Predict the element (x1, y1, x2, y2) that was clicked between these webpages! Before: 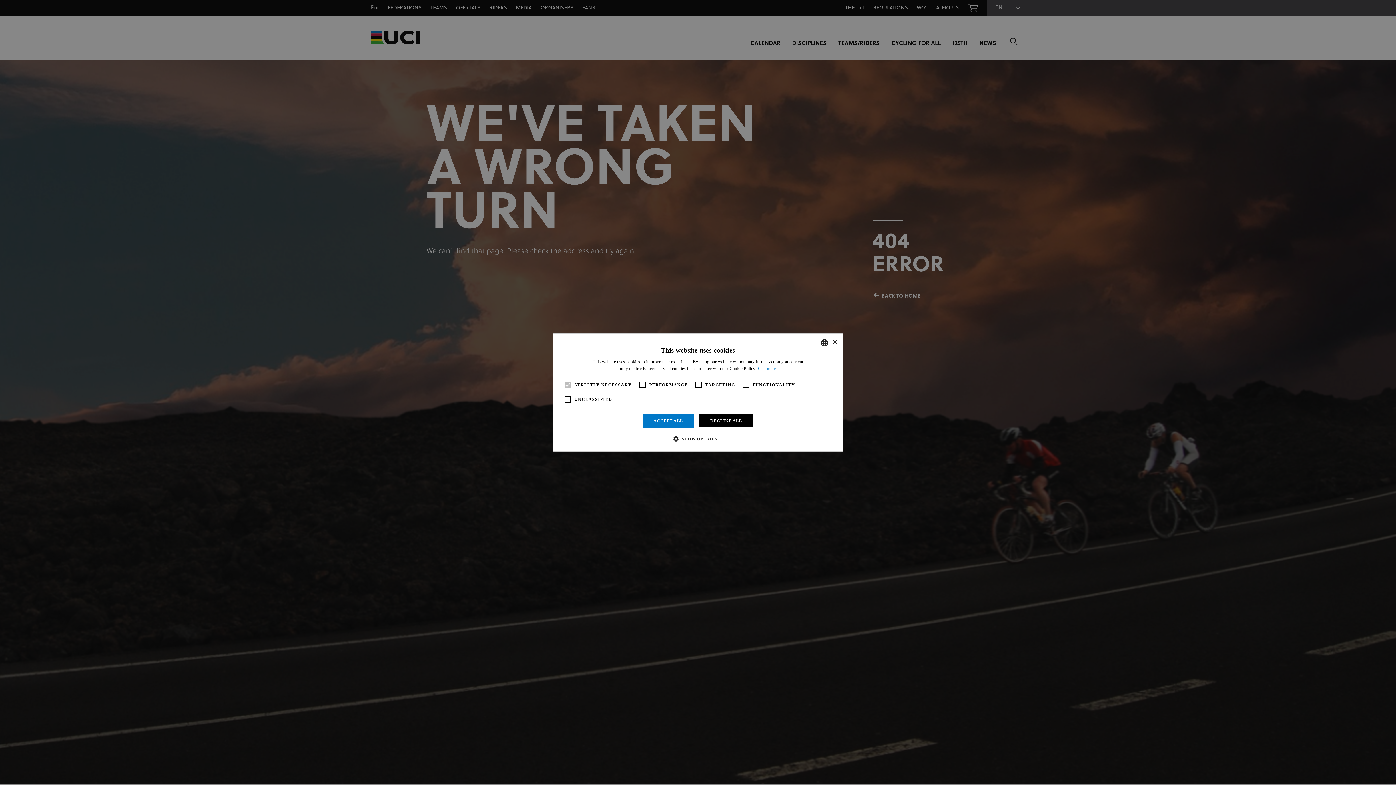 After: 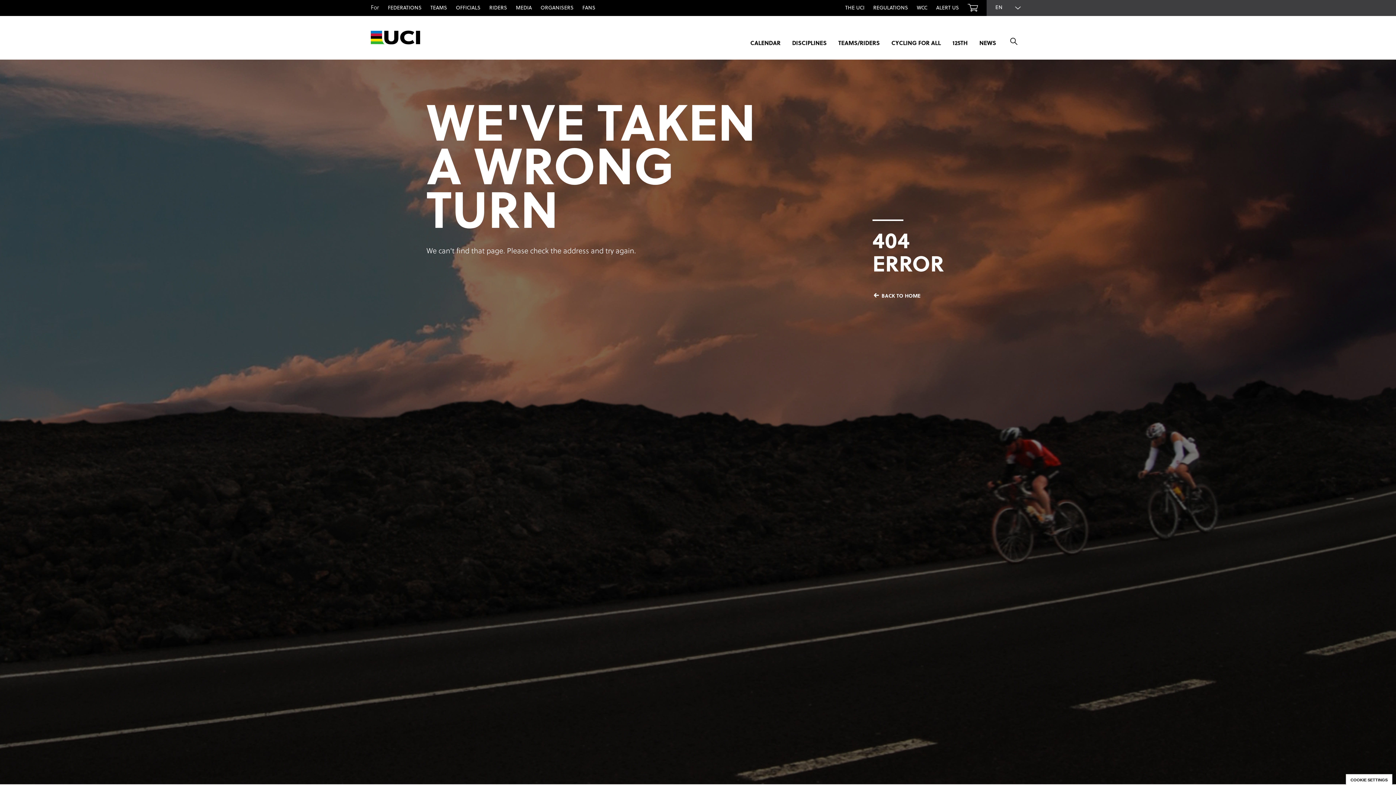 Action: bbox: (699, 414, 753, 428) label: DECLINE ALL